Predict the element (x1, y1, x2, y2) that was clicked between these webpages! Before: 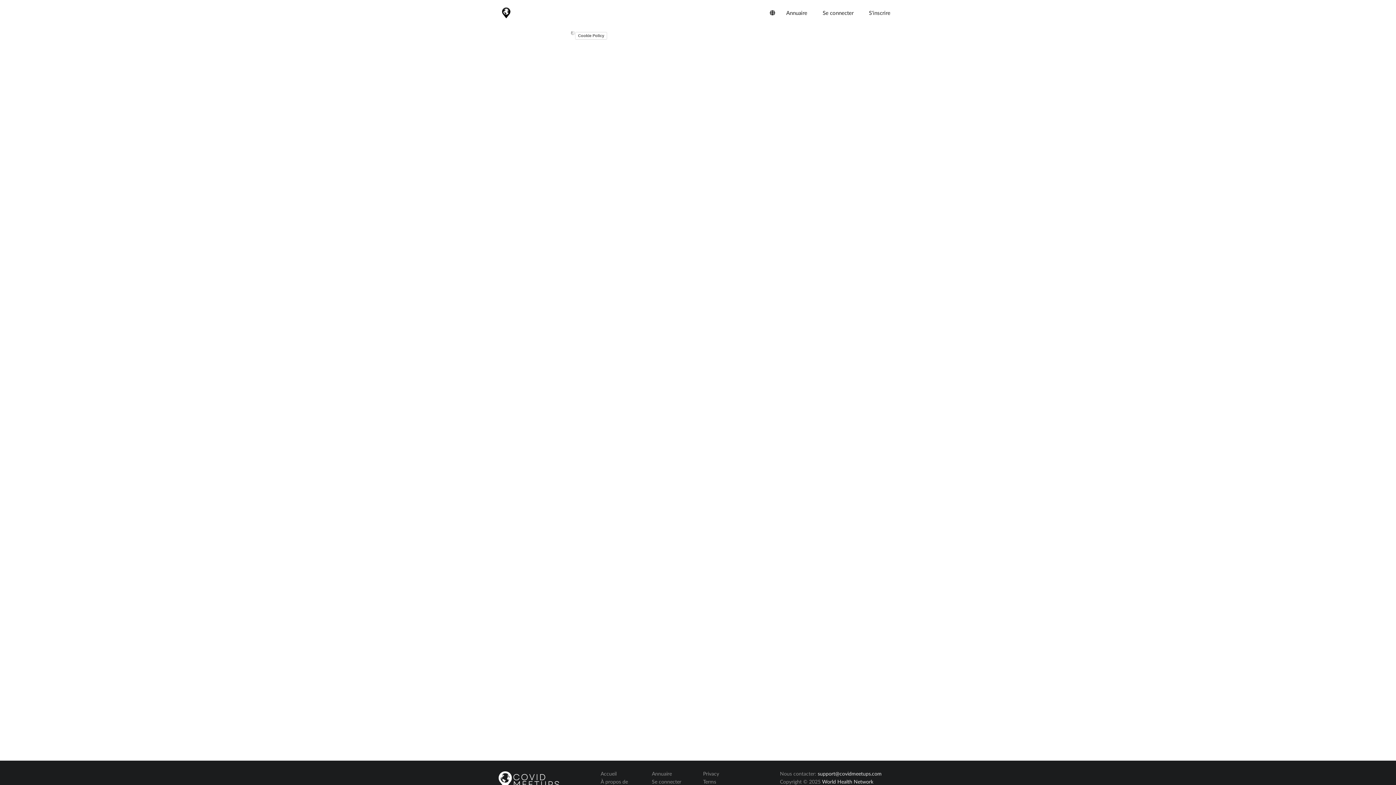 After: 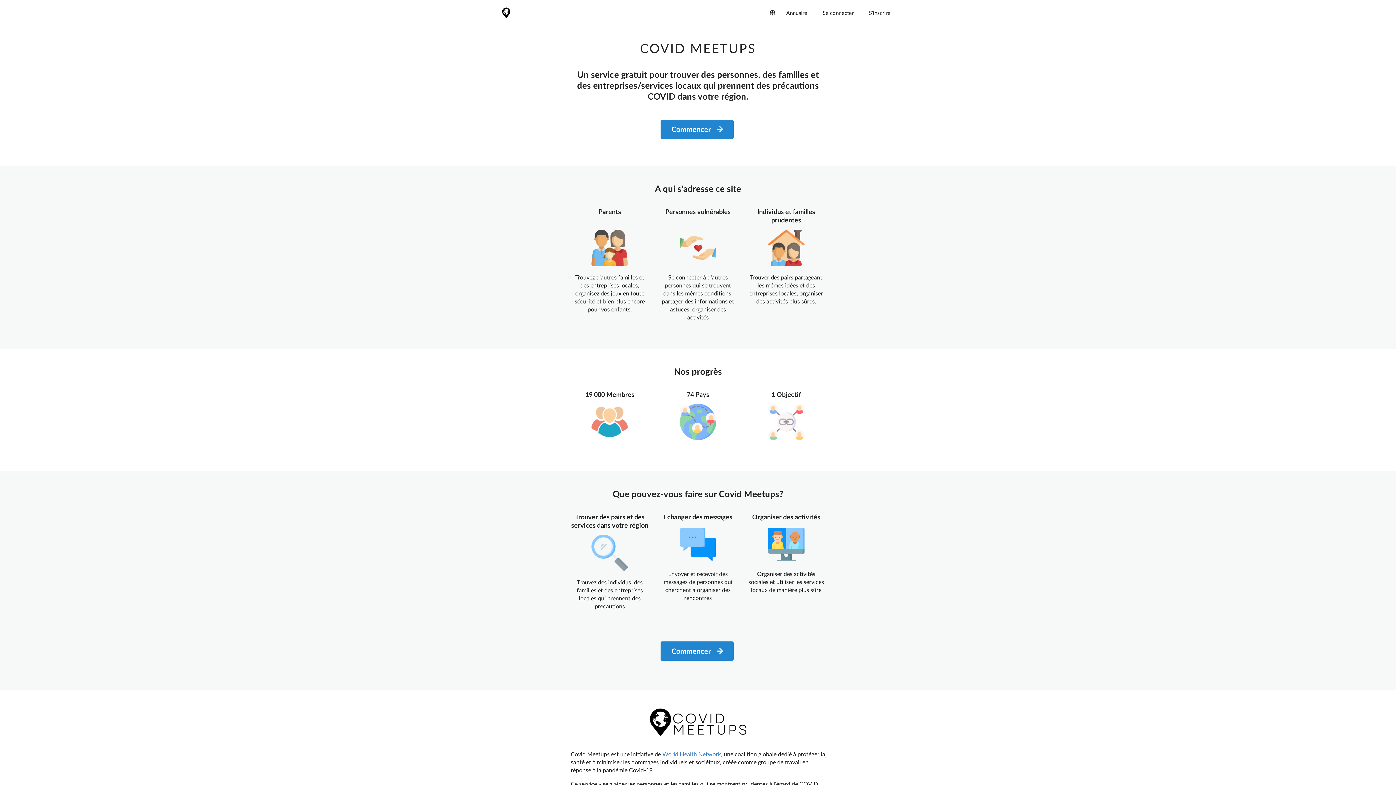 Action: bbox: (493, 0, 519, 25)